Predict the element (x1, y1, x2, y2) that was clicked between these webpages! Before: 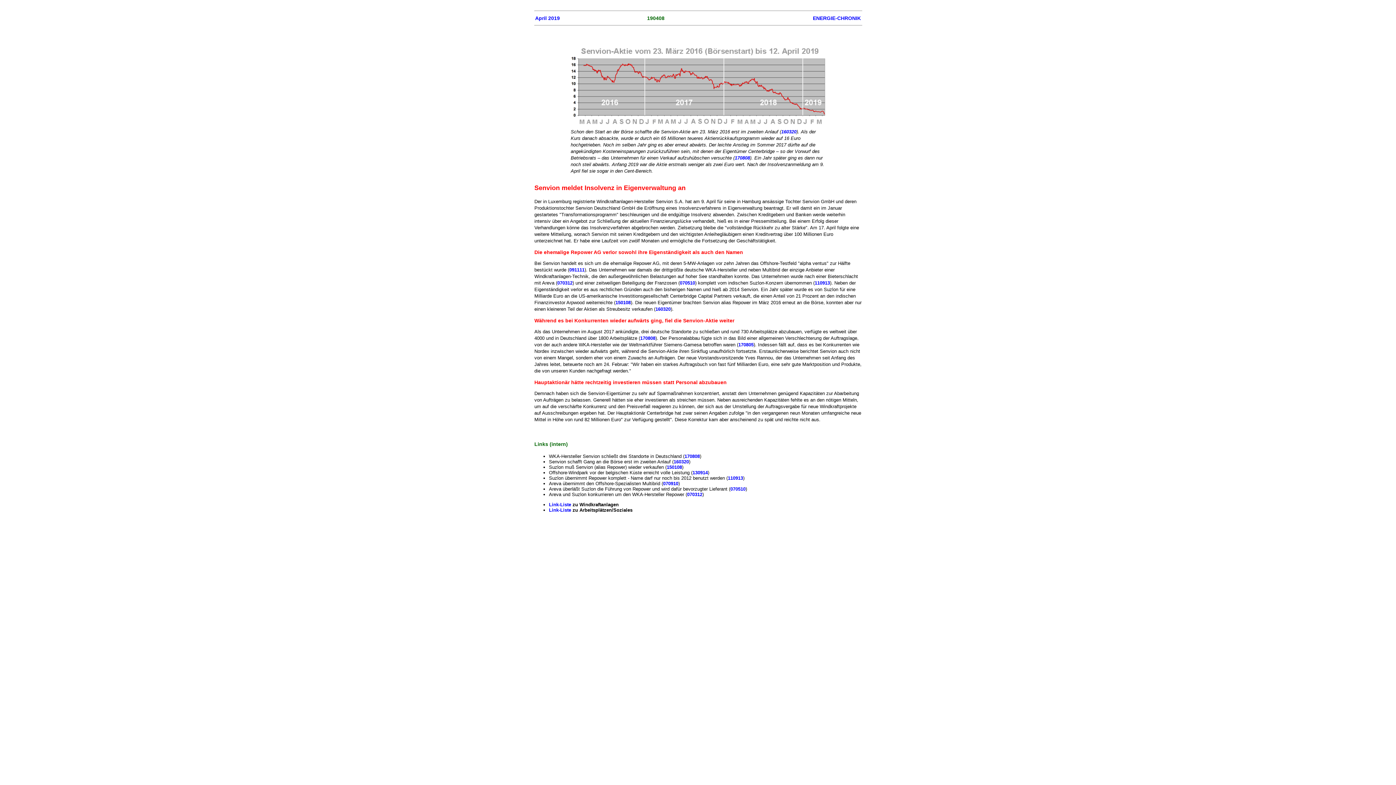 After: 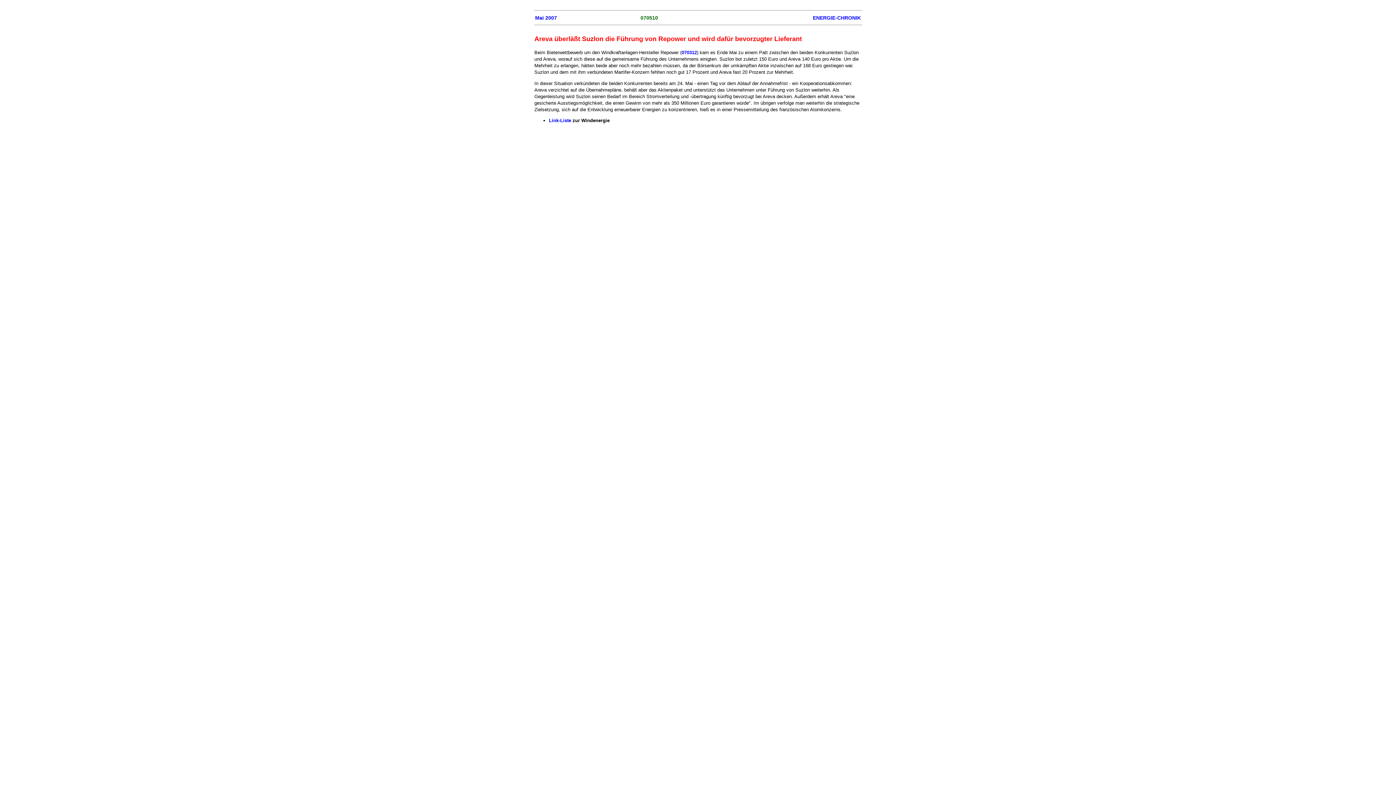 Action: bbox: (680, 280, 695, 285) label: 070510